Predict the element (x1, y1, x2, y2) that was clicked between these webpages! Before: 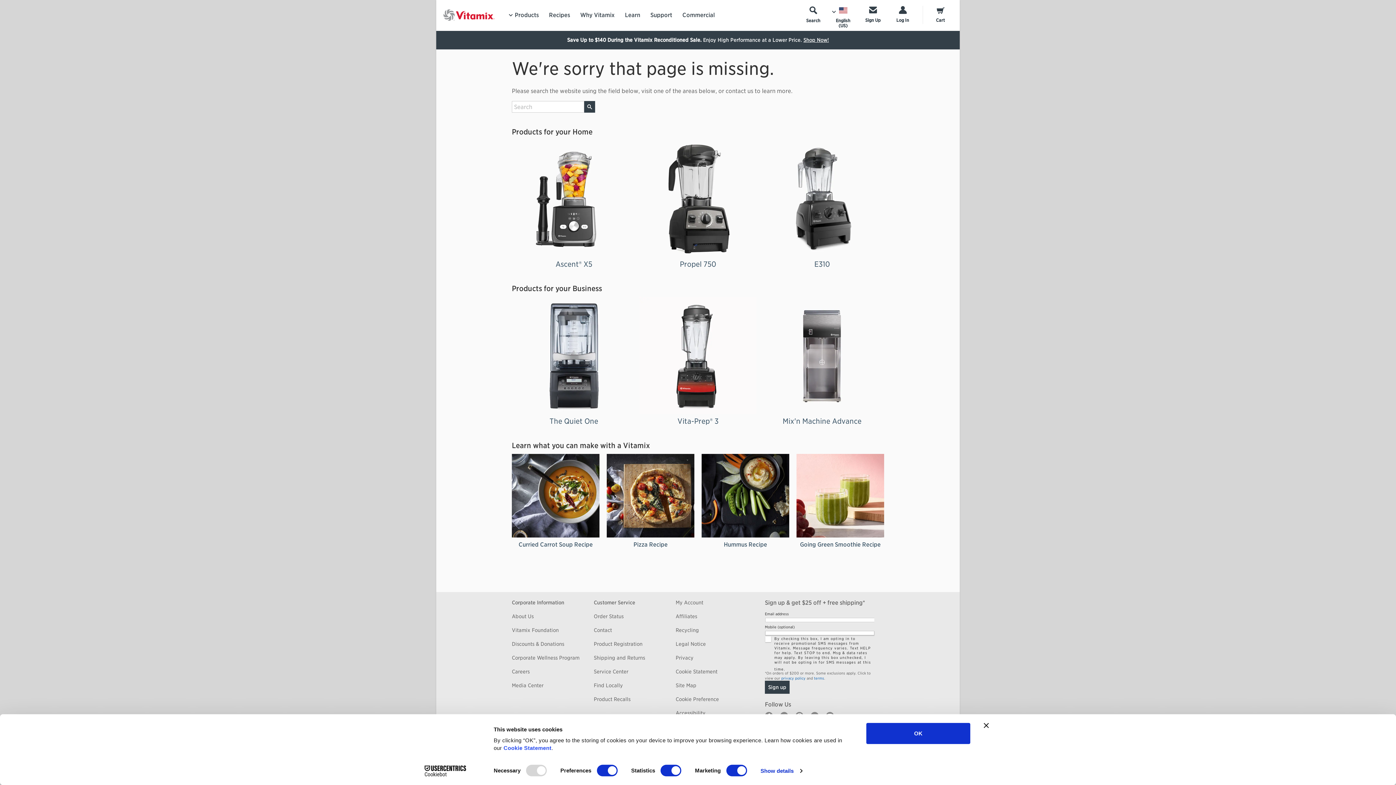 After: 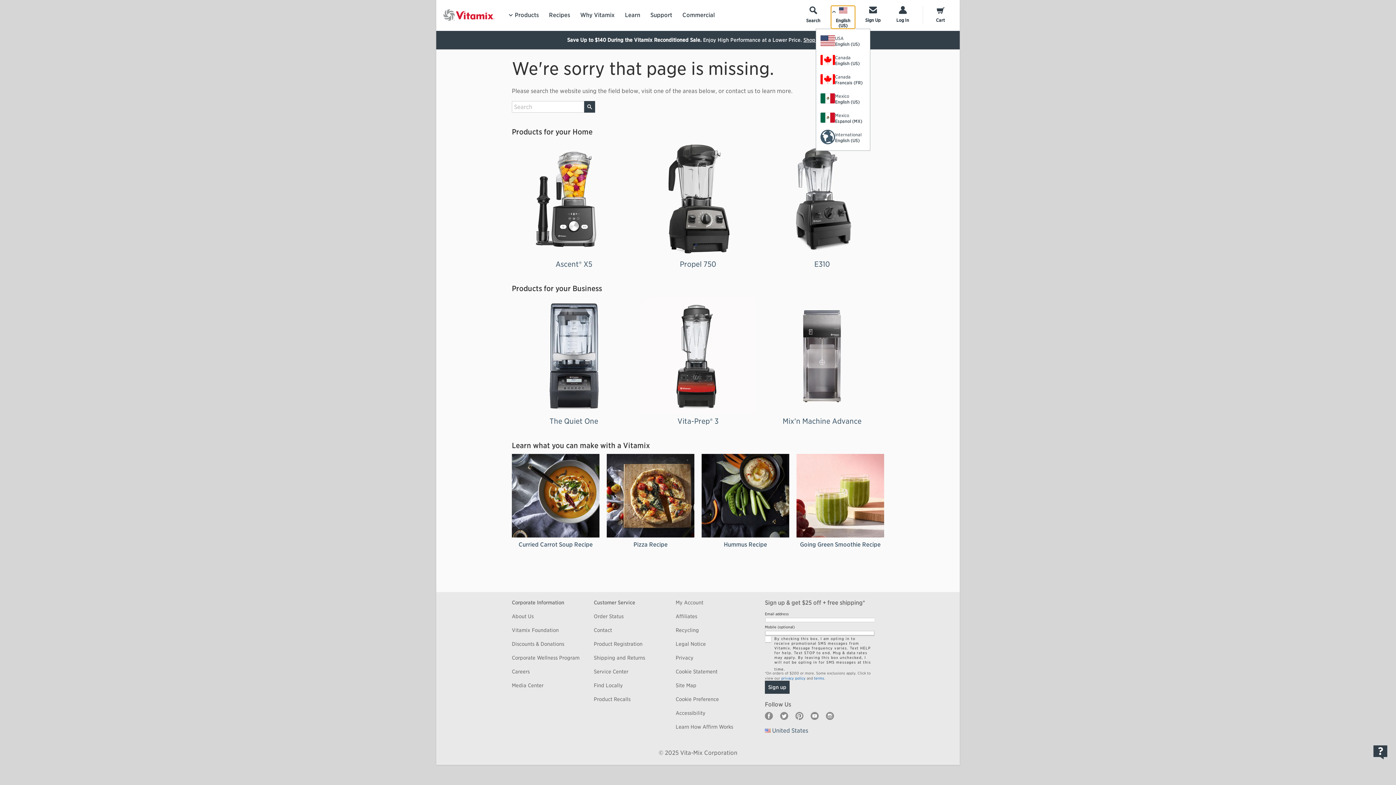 Action: bbox: (831, 5, 855, 28) label: Choose Language